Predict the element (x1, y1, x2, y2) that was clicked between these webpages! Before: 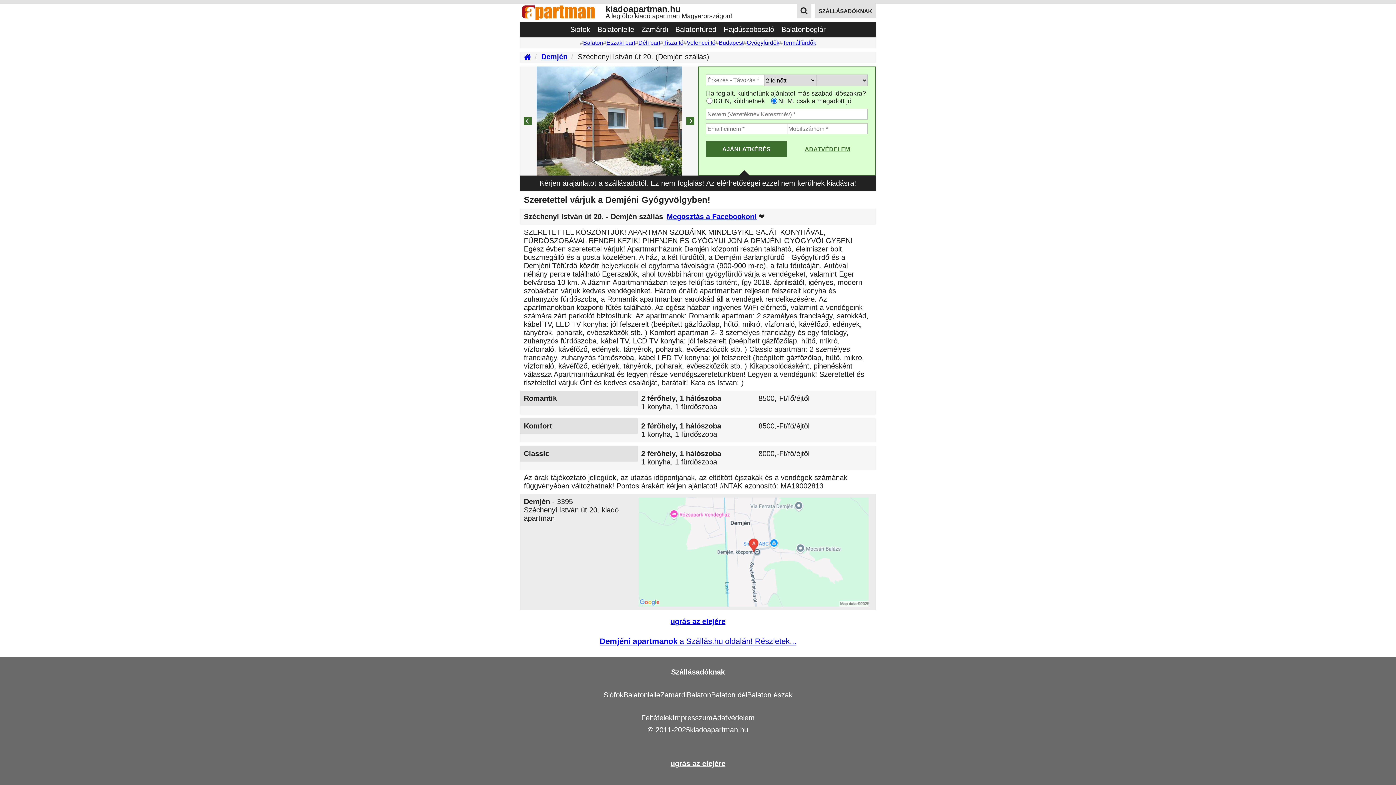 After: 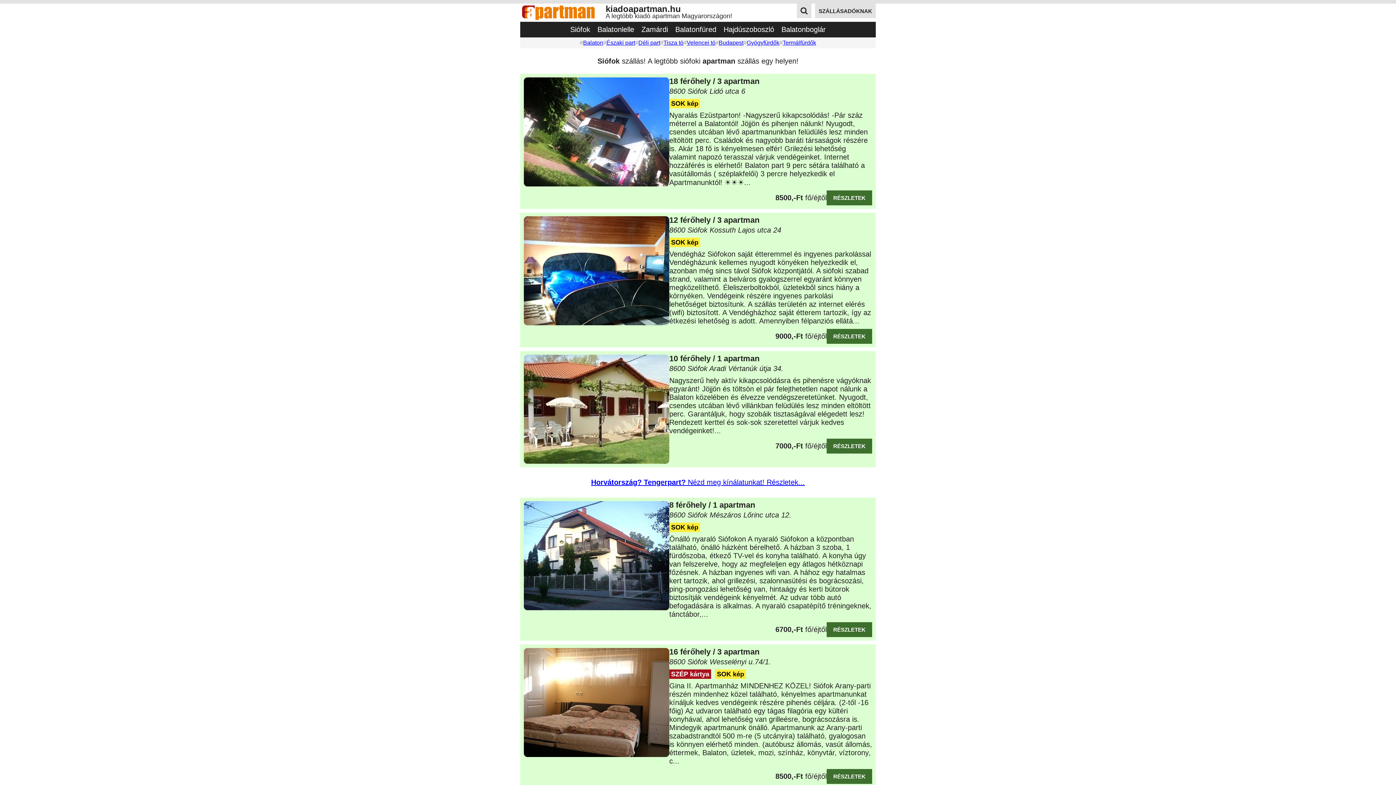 Action: label: Siófok bbox: (603, 691, 623, 699)